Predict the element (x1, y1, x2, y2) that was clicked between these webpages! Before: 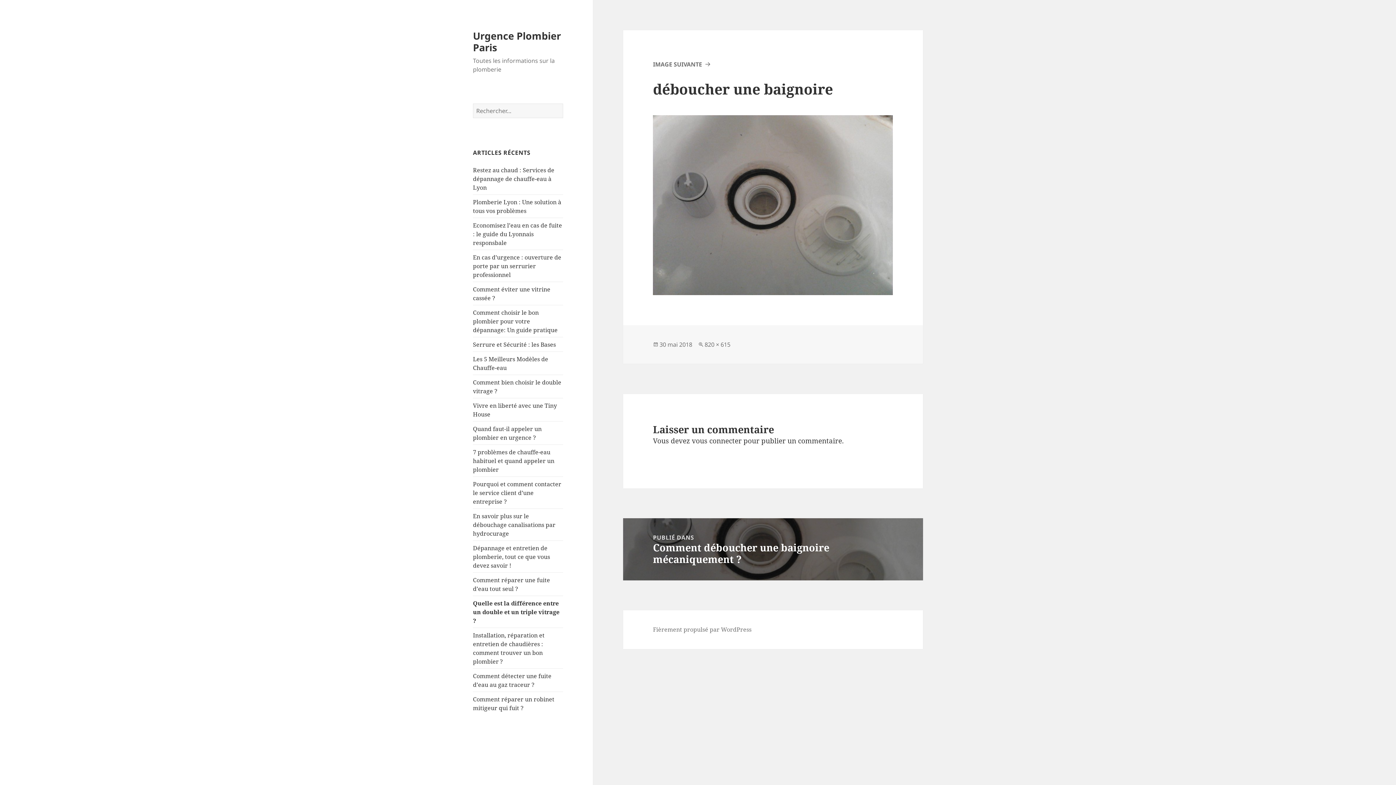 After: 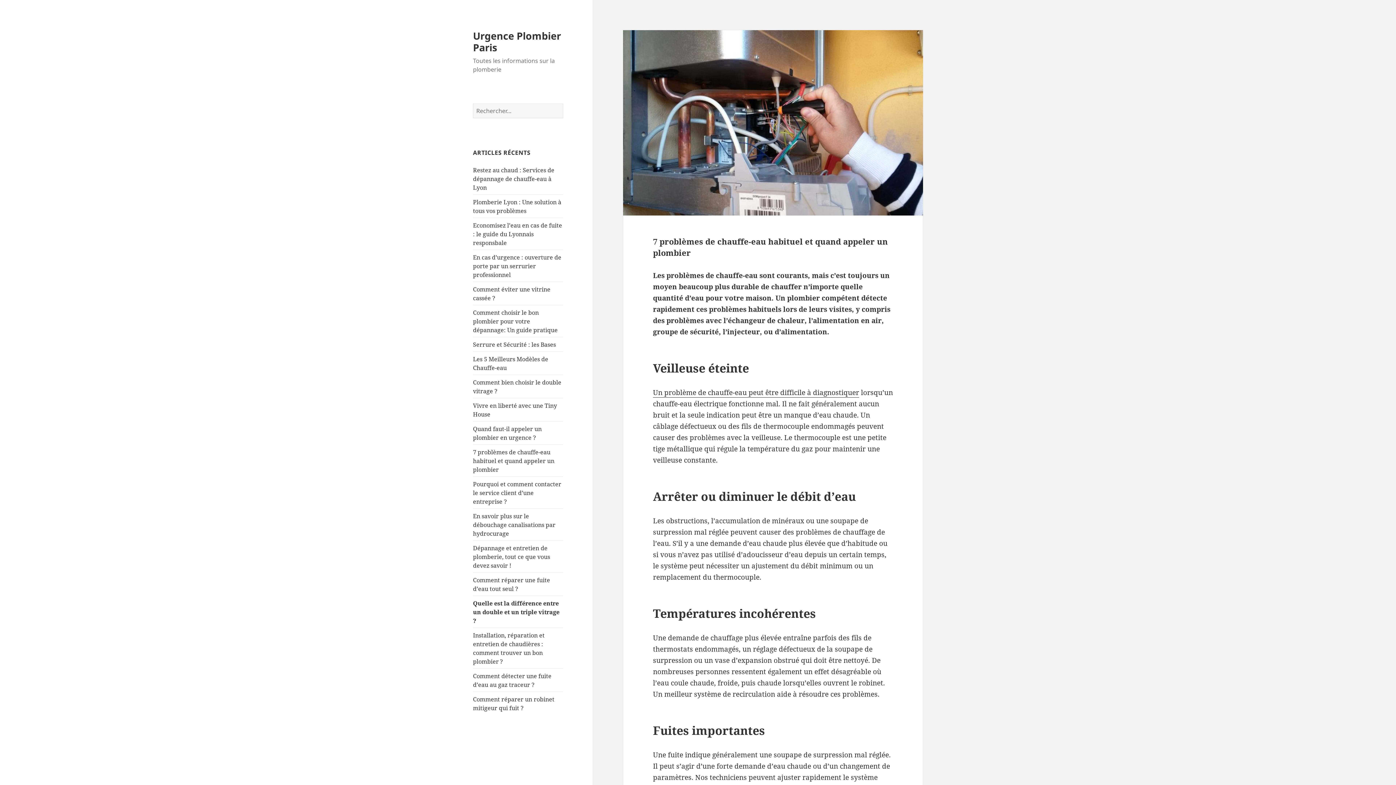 Action: bbox: (473, 448, 554, 473) label: 7 problèmes de chauffe-eau habituel et quand appeler un plombier